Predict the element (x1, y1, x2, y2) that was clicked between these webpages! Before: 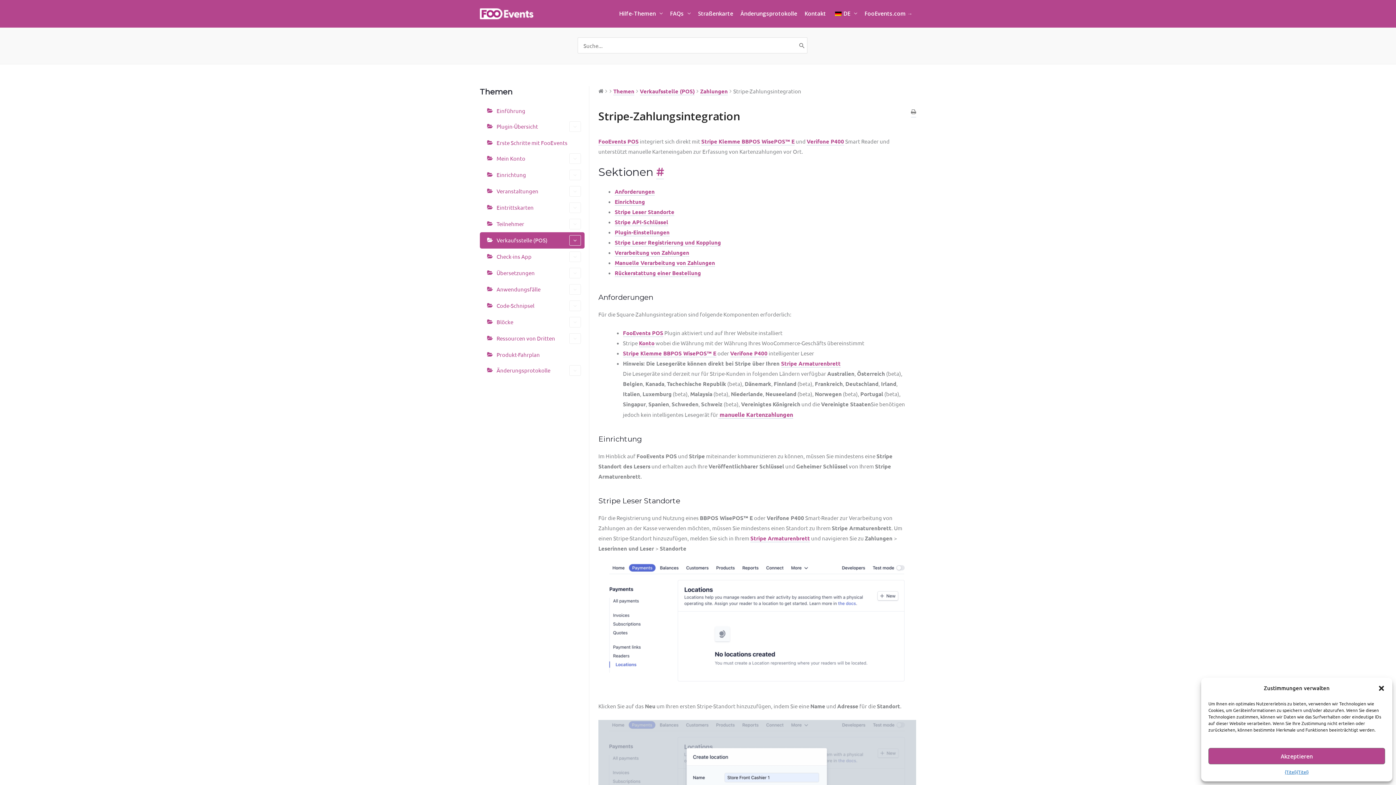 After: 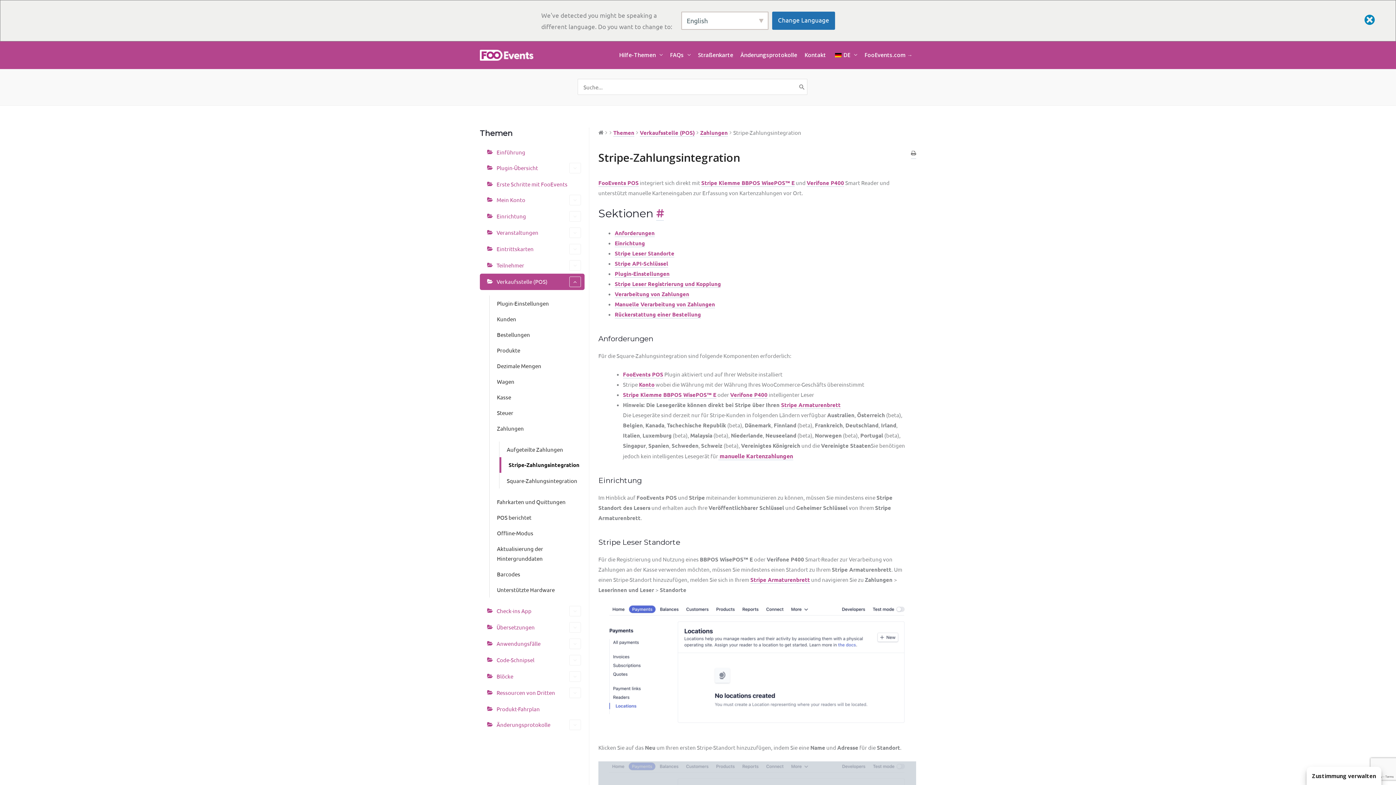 Action: label: Akzeptieren bbox: (1208, 748, 1385, 764)